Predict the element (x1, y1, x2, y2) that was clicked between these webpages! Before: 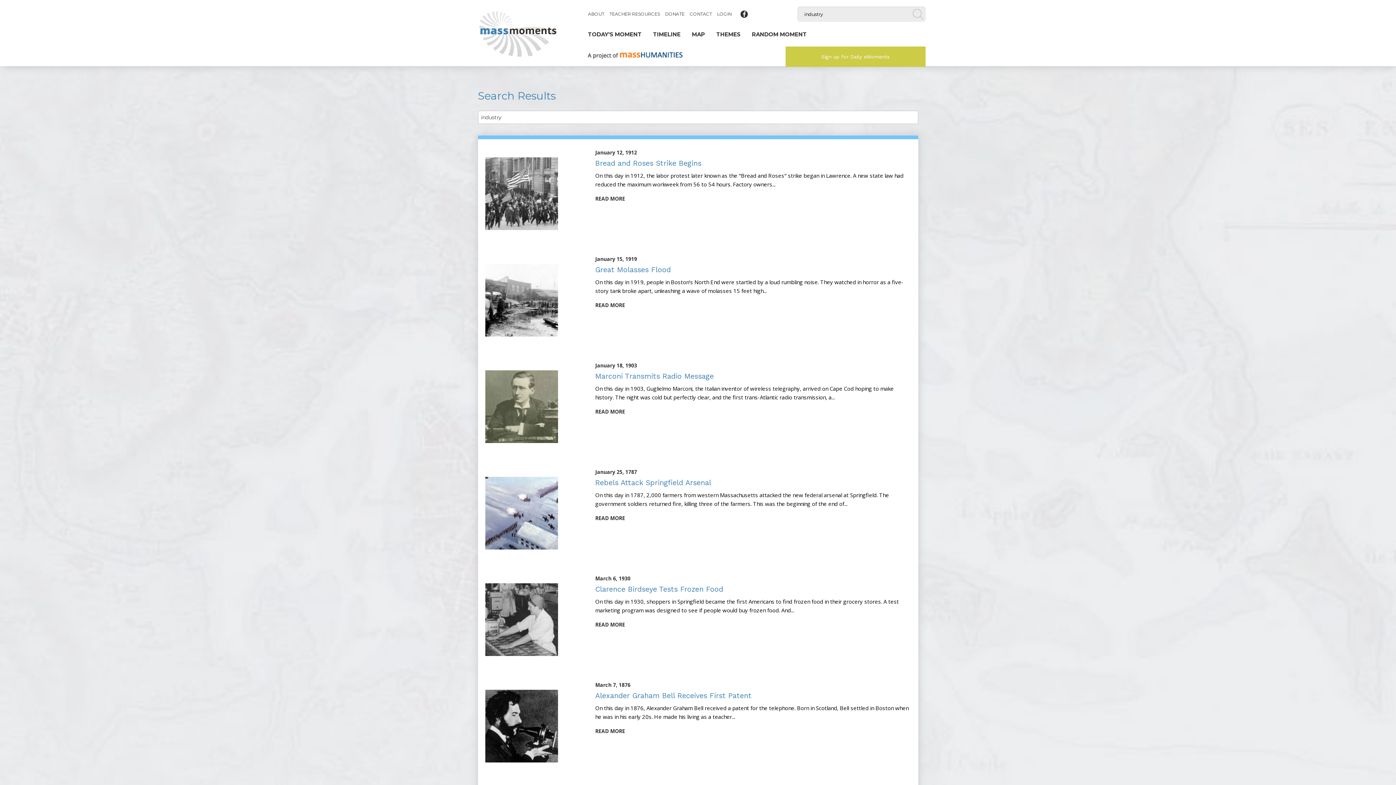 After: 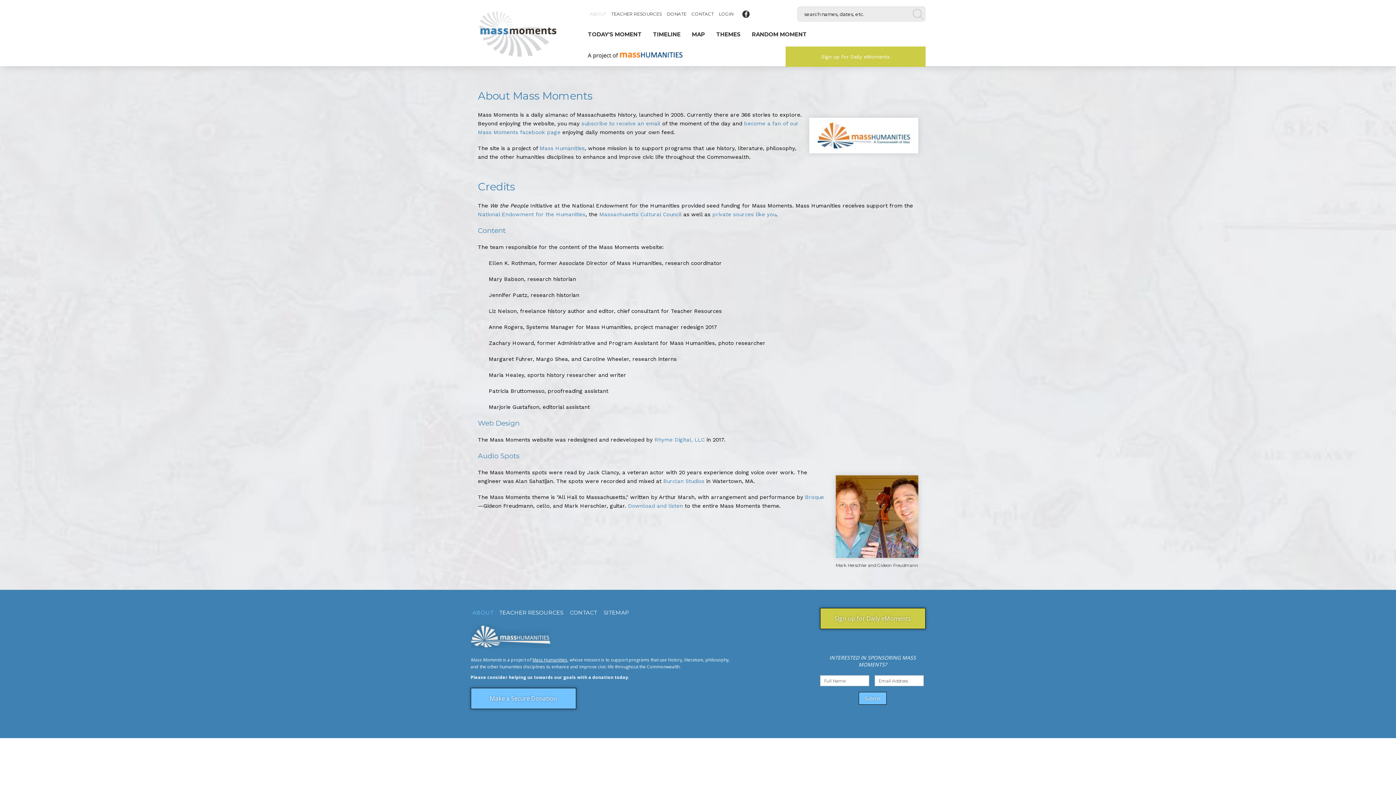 Action: bbox: (588, 11, 606, 16) label: ABOUT